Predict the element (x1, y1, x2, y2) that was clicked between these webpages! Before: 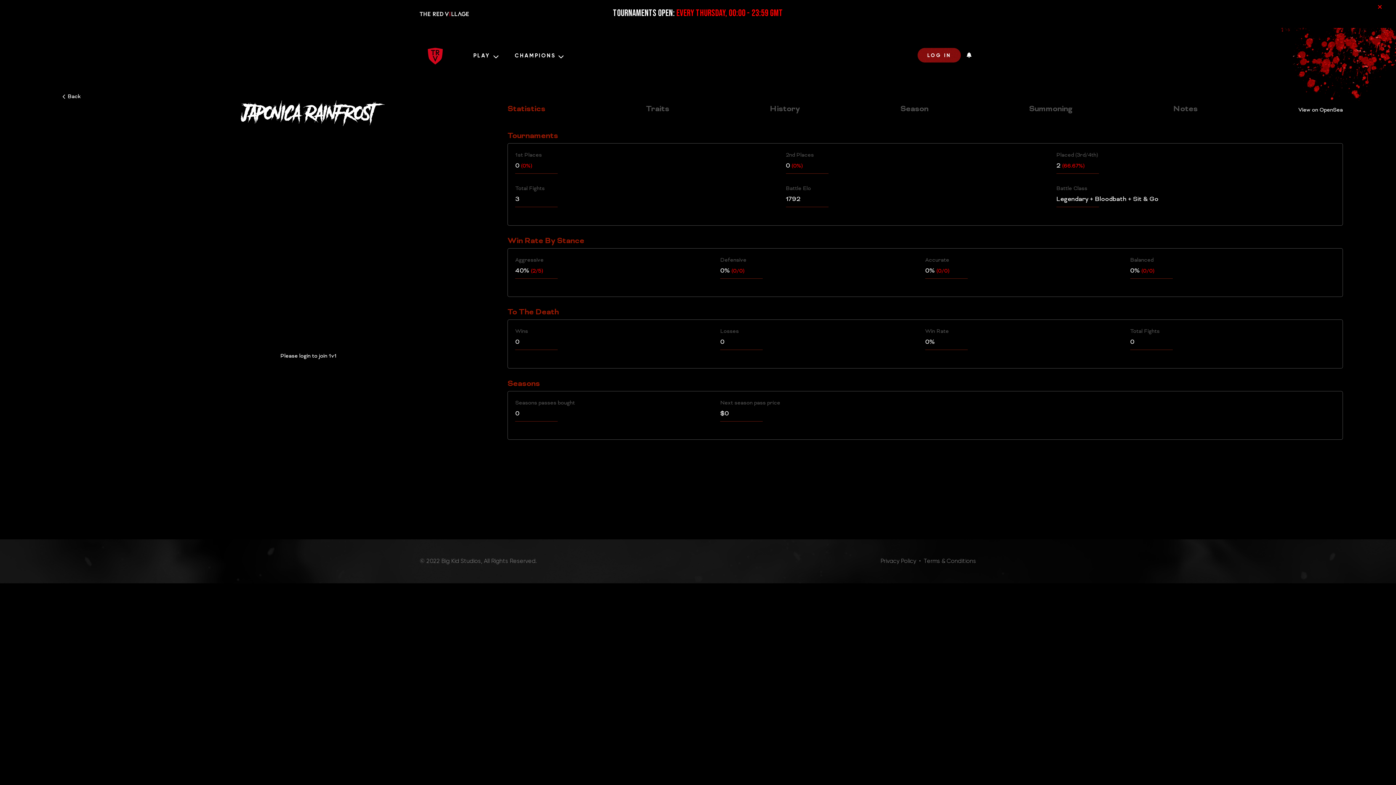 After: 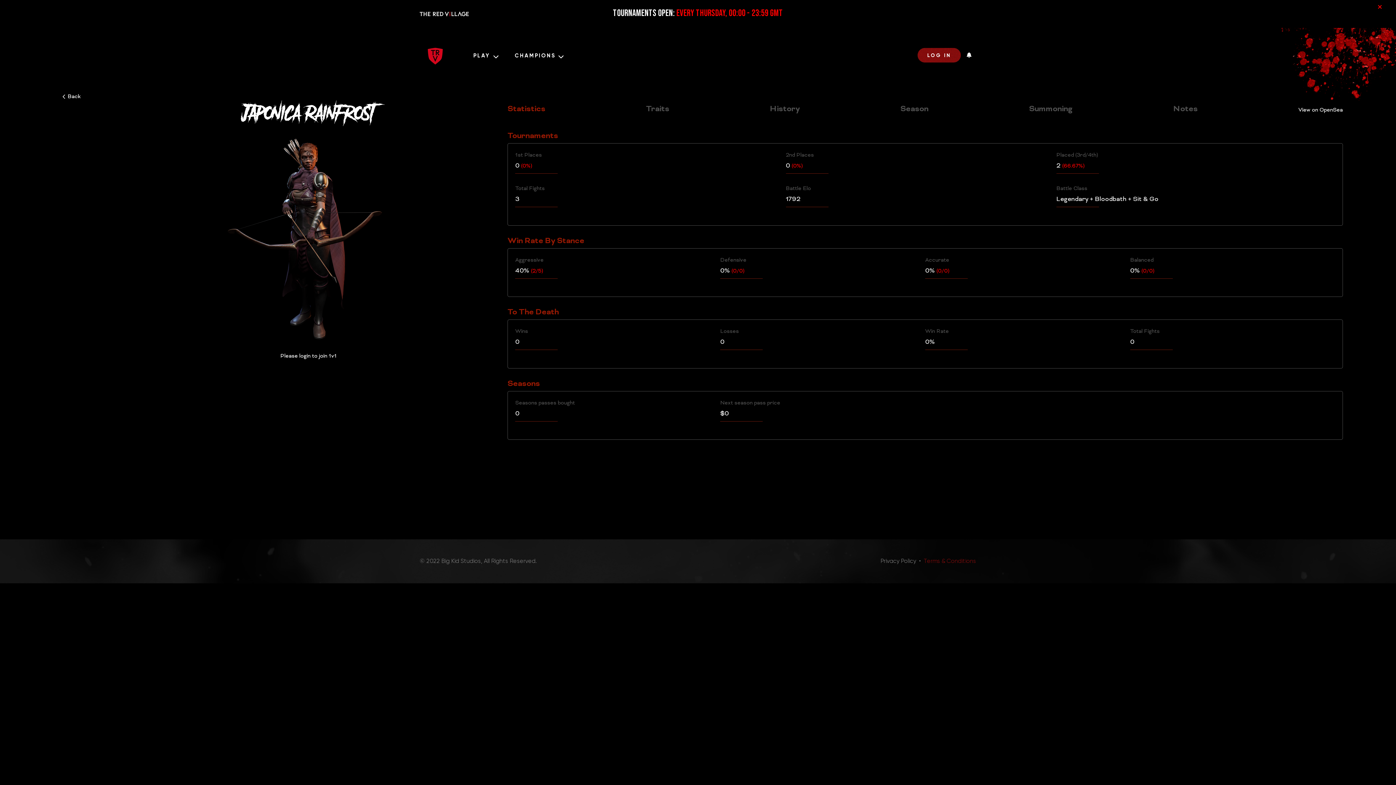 Action: label:  Terms & Conditions bbox: (922, 212, 976, 218)